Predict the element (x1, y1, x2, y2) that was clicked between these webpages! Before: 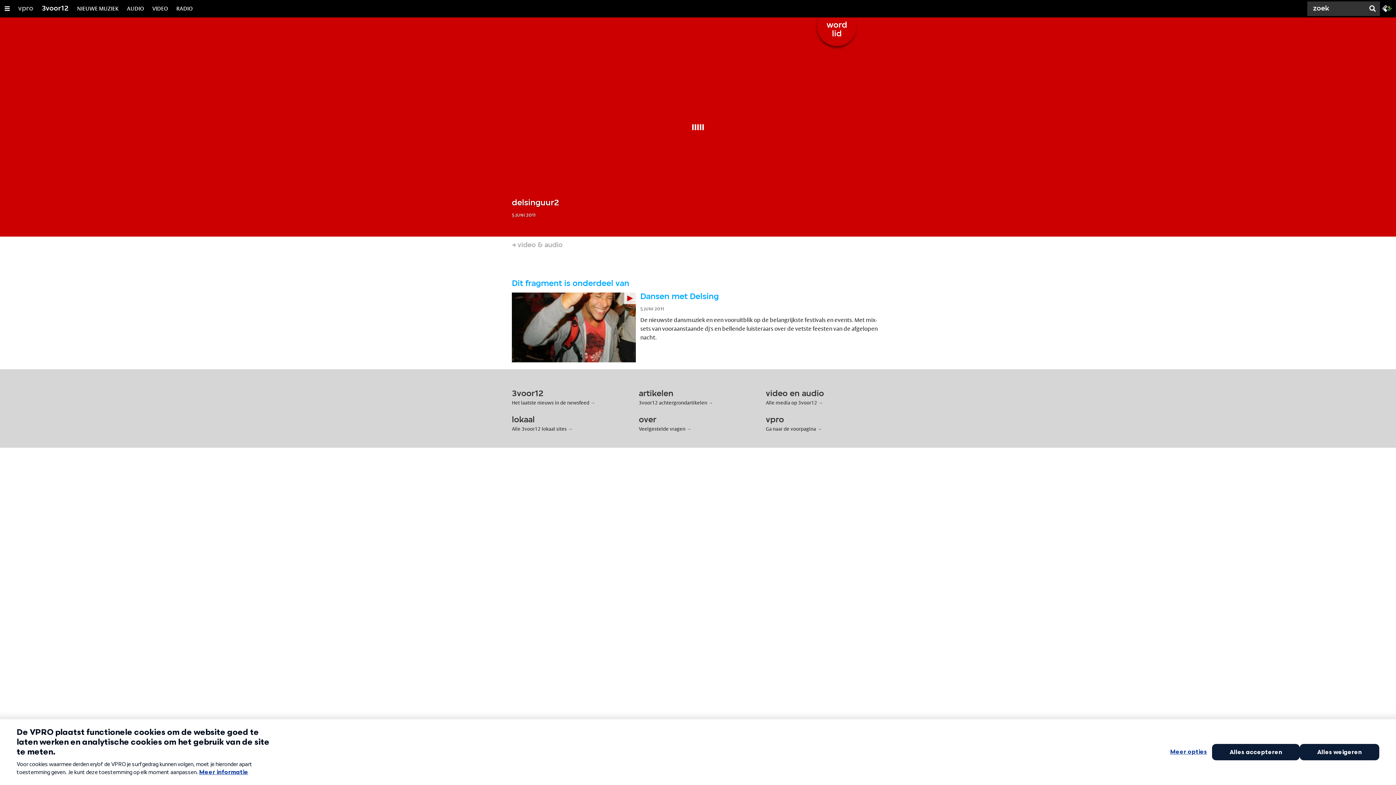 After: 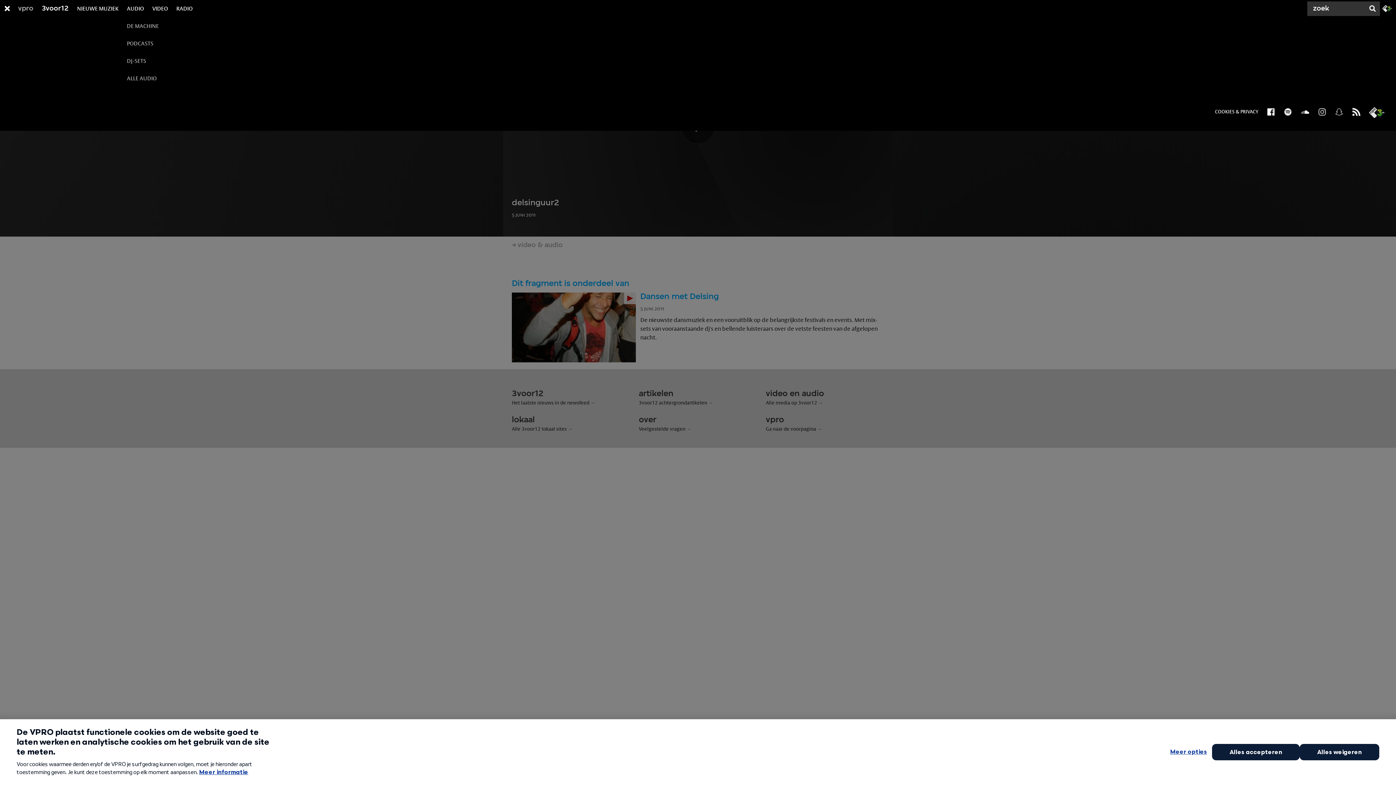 Action: label: AUDIO bbox: (126, 0, 144, 17)